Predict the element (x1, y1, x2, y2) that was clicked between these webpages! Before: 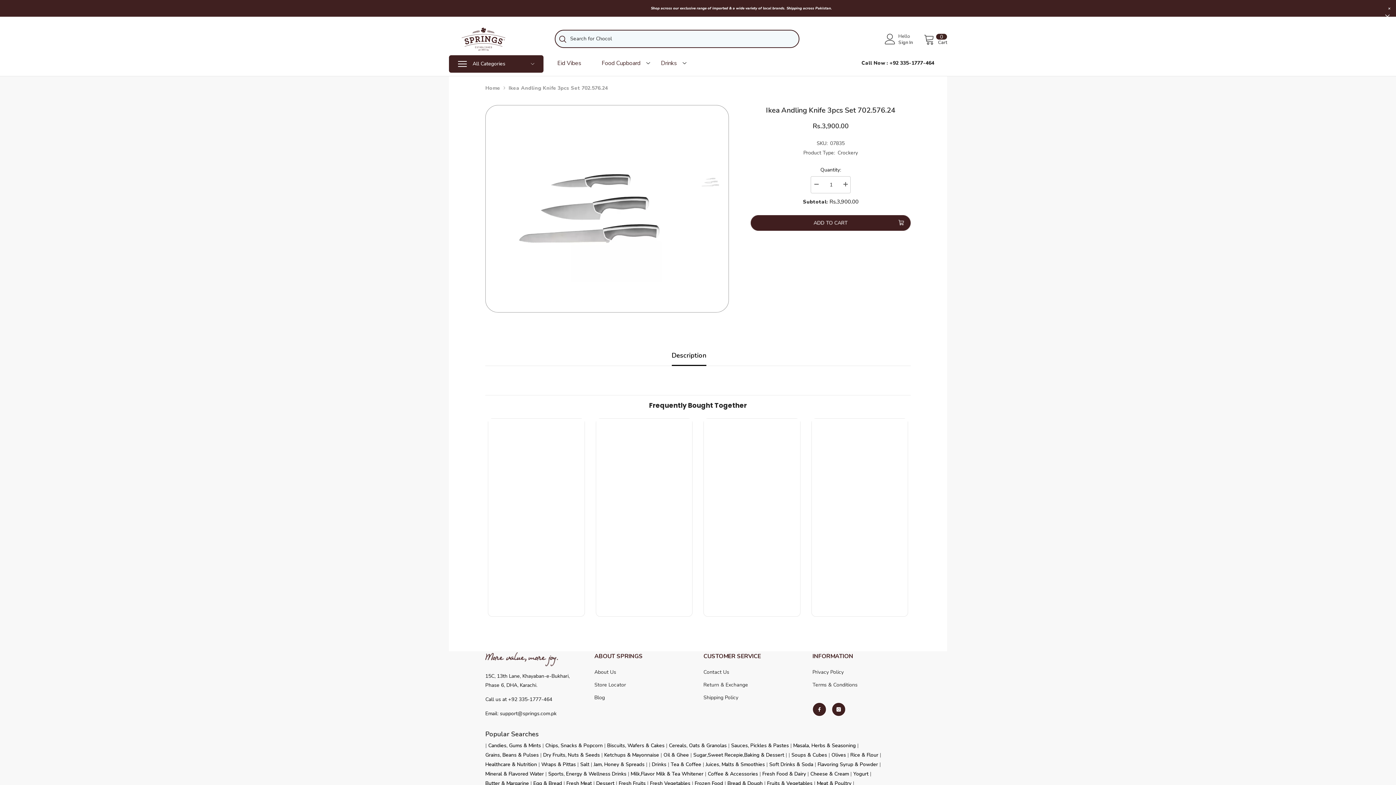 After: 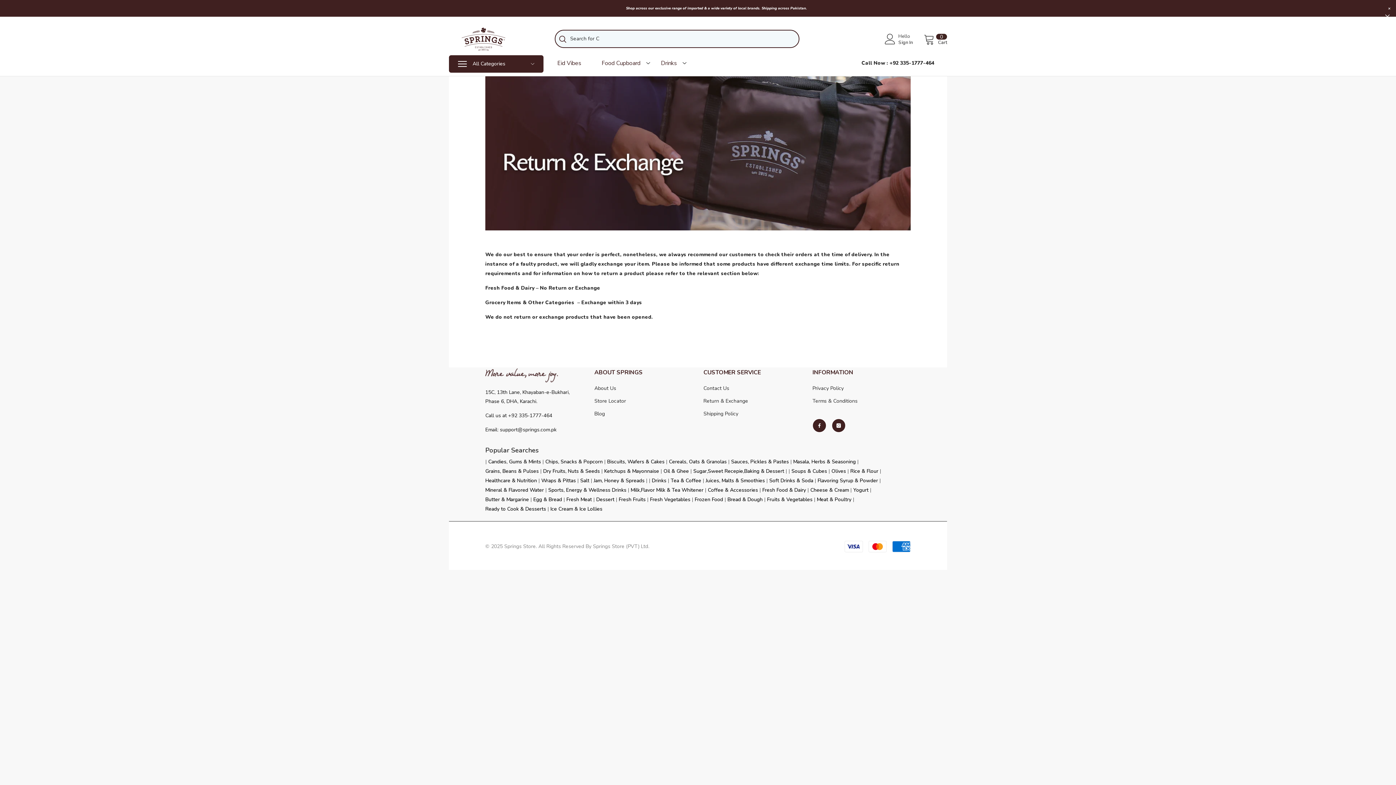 Action: label: Return & Exchange bbox: (703, 679, 748, 691)